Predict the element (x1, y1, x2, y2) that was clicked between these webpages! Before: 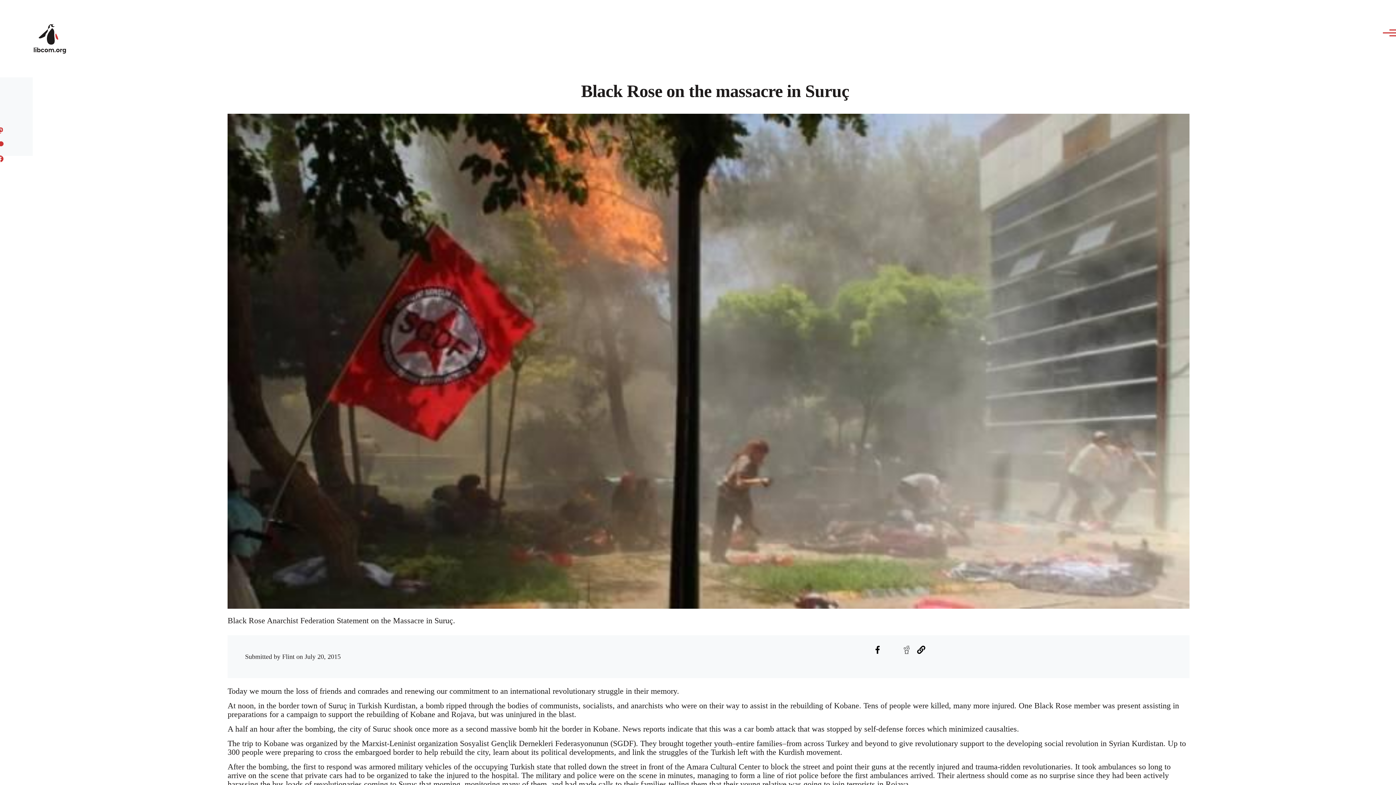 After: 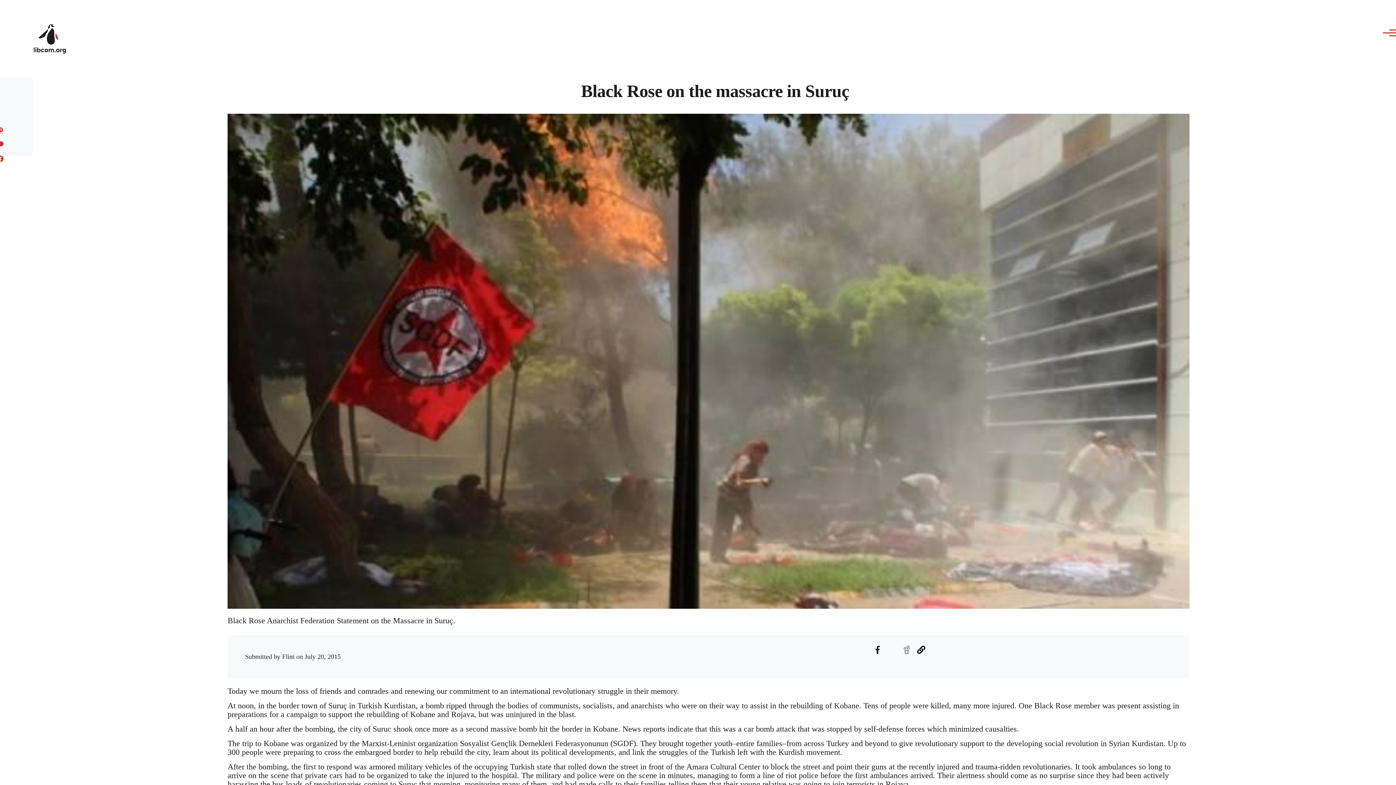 Action: label: Share to Twitter bbox: (886, 644, 898, 655)